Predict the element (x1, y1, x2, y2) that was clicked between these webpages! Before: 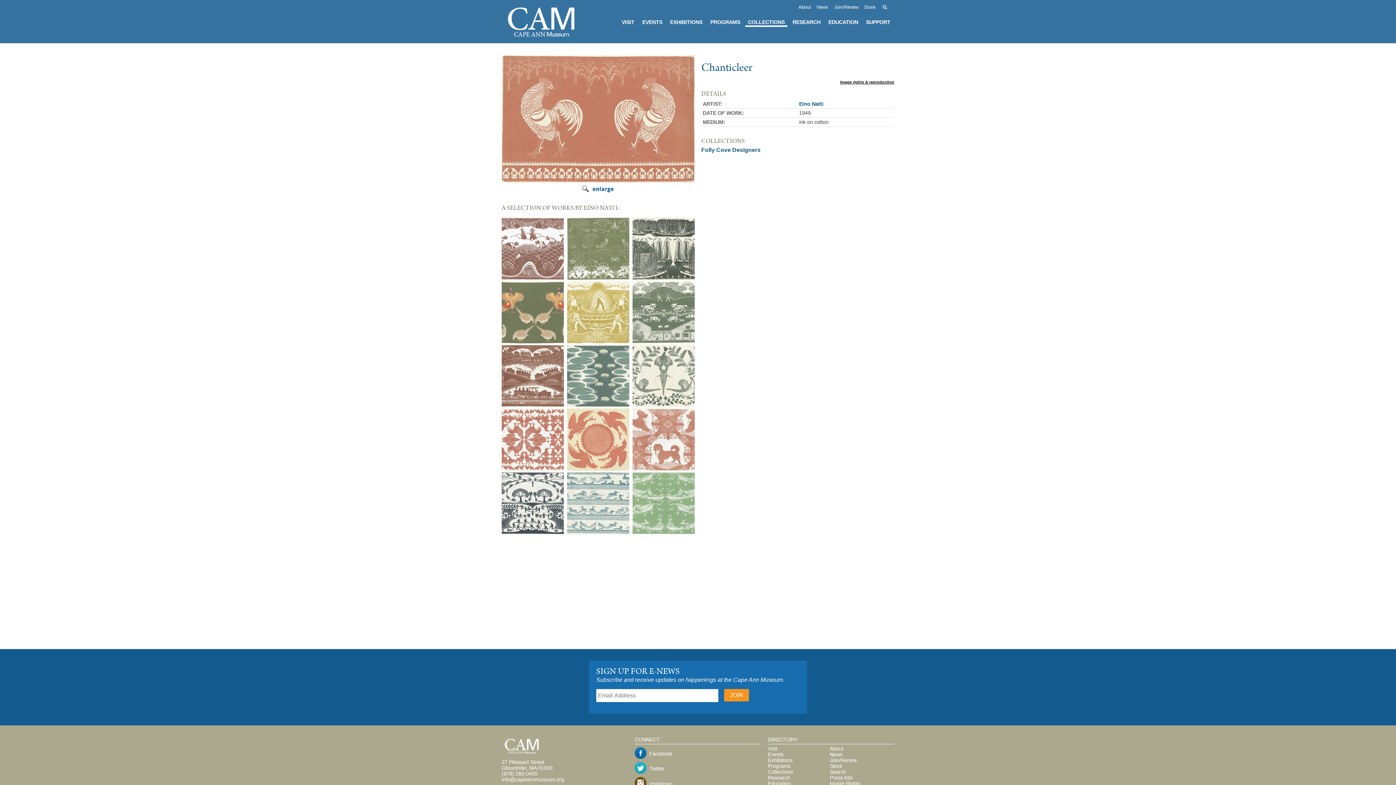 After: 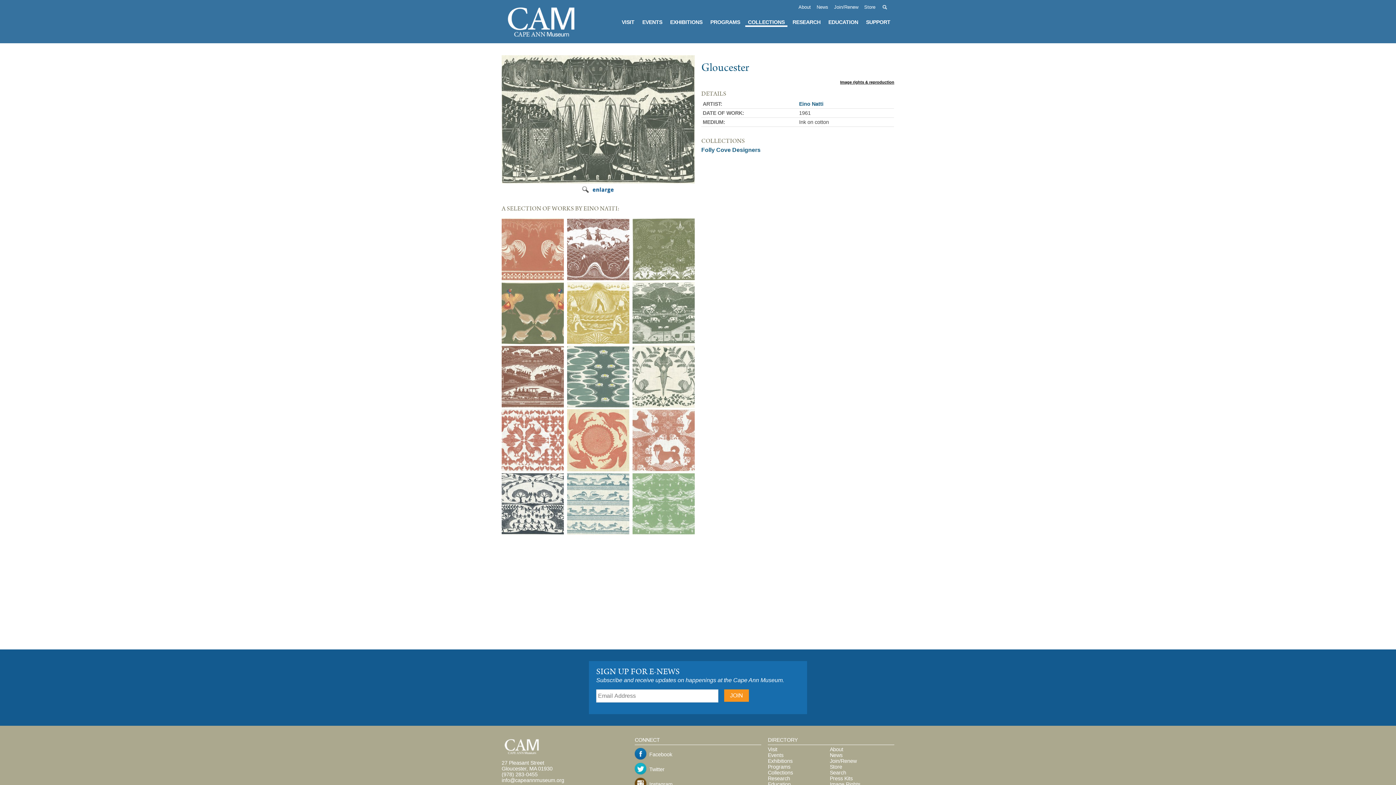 Action: bbox: (632, 274, 694, 281)